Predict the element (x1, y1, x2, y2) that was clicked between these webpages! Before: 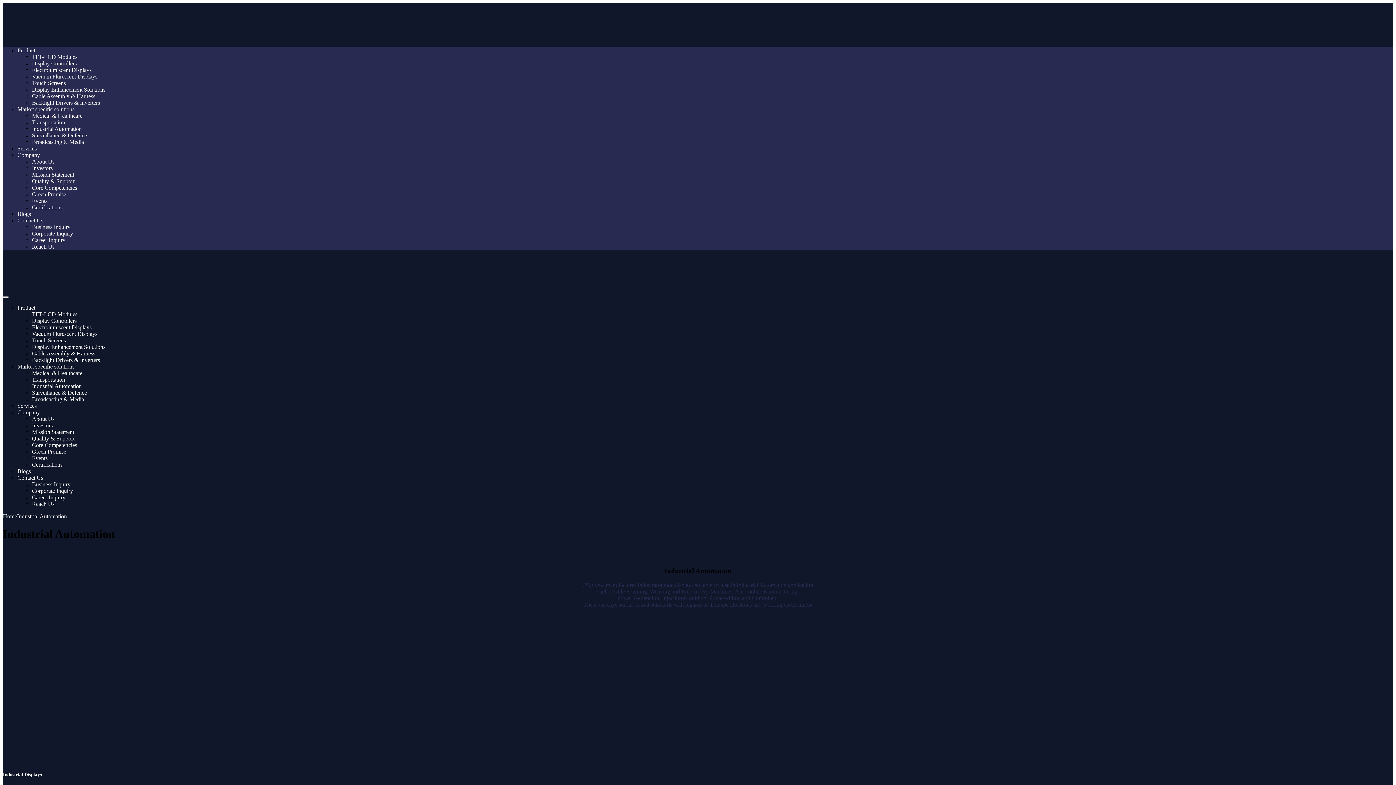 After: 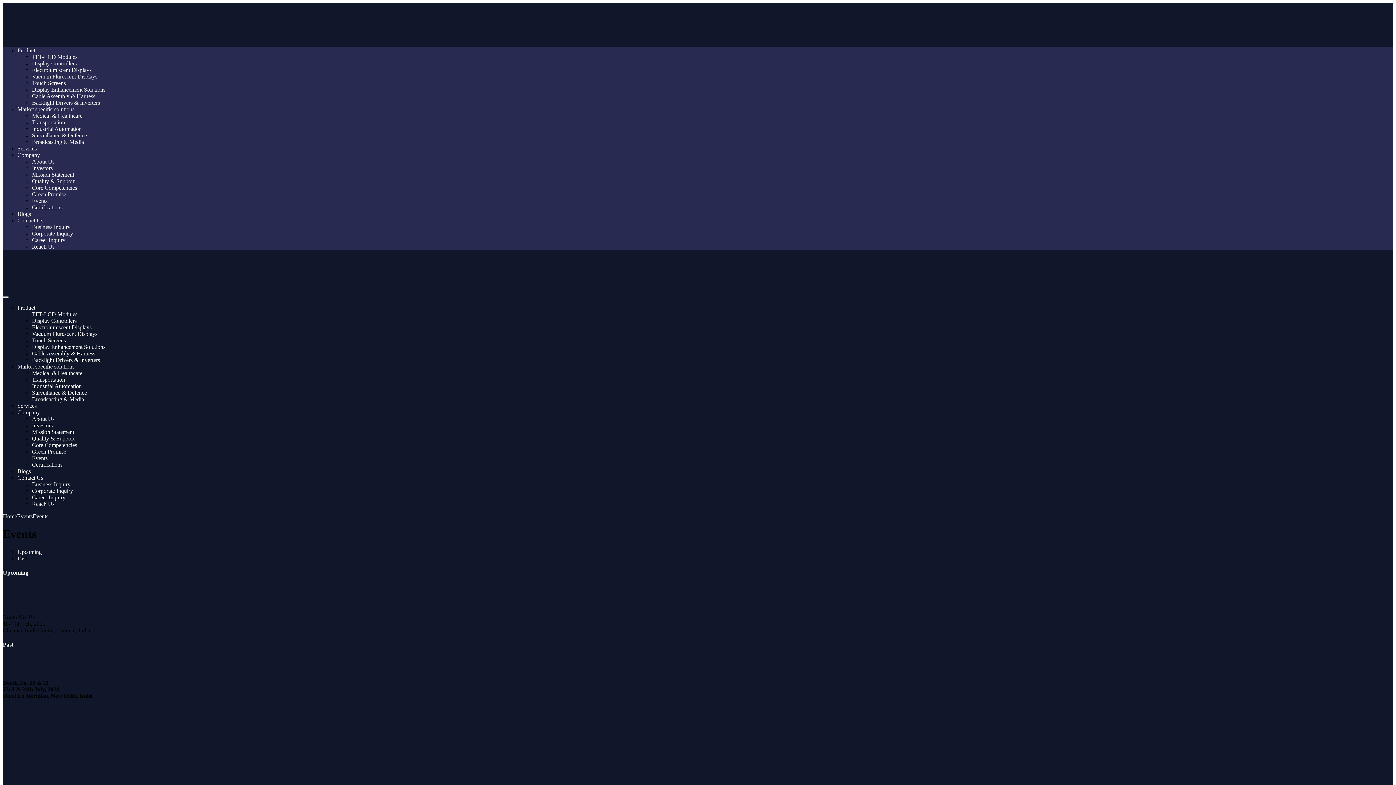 Action: bbox: (32, 197, 47, 204) label: Events